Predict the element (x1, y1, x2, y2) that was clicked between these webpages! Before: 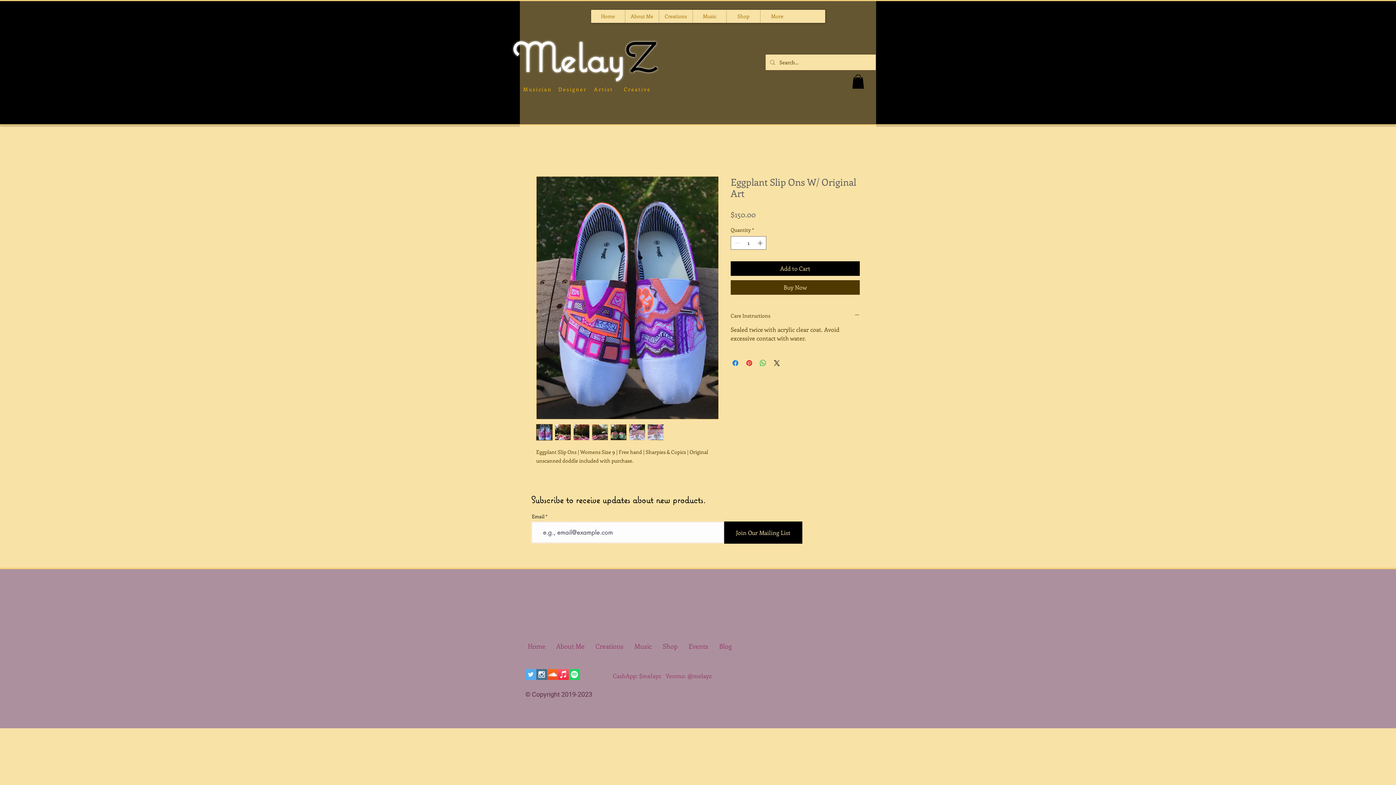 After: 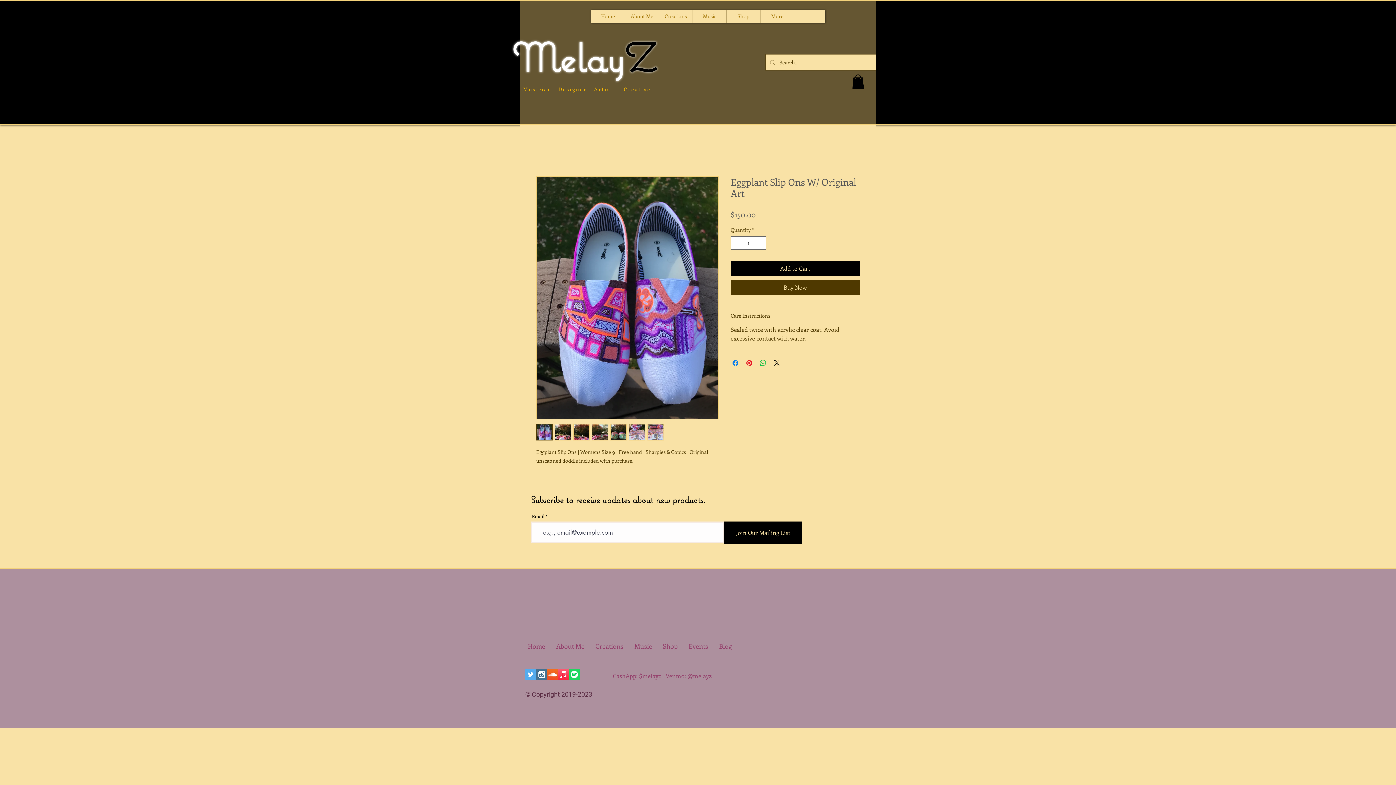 Action: bbox: (554, 424, 571, 440)